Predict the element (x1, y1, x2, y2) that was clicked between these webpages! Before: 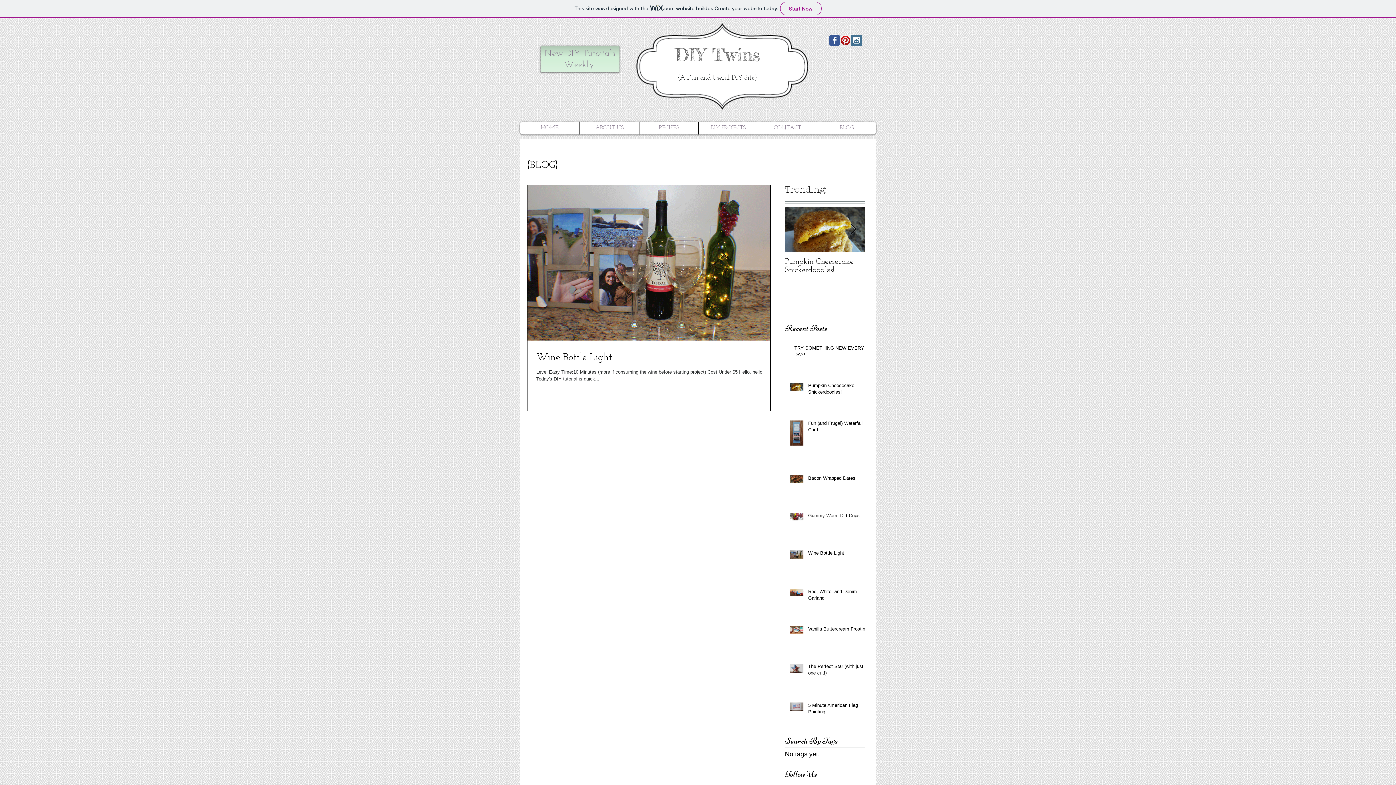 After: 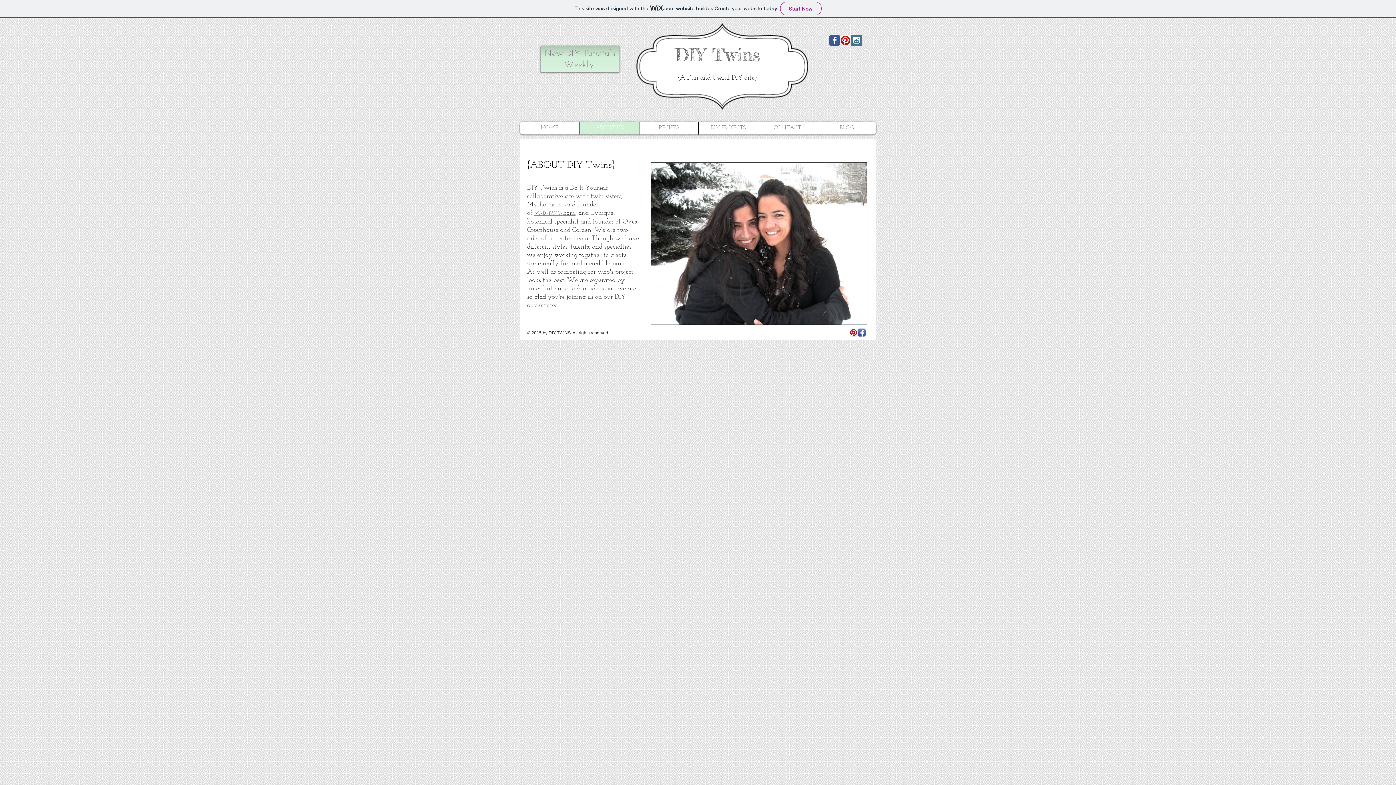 Action: bbox: (579, 121, 639, 134) label: ABOUT US